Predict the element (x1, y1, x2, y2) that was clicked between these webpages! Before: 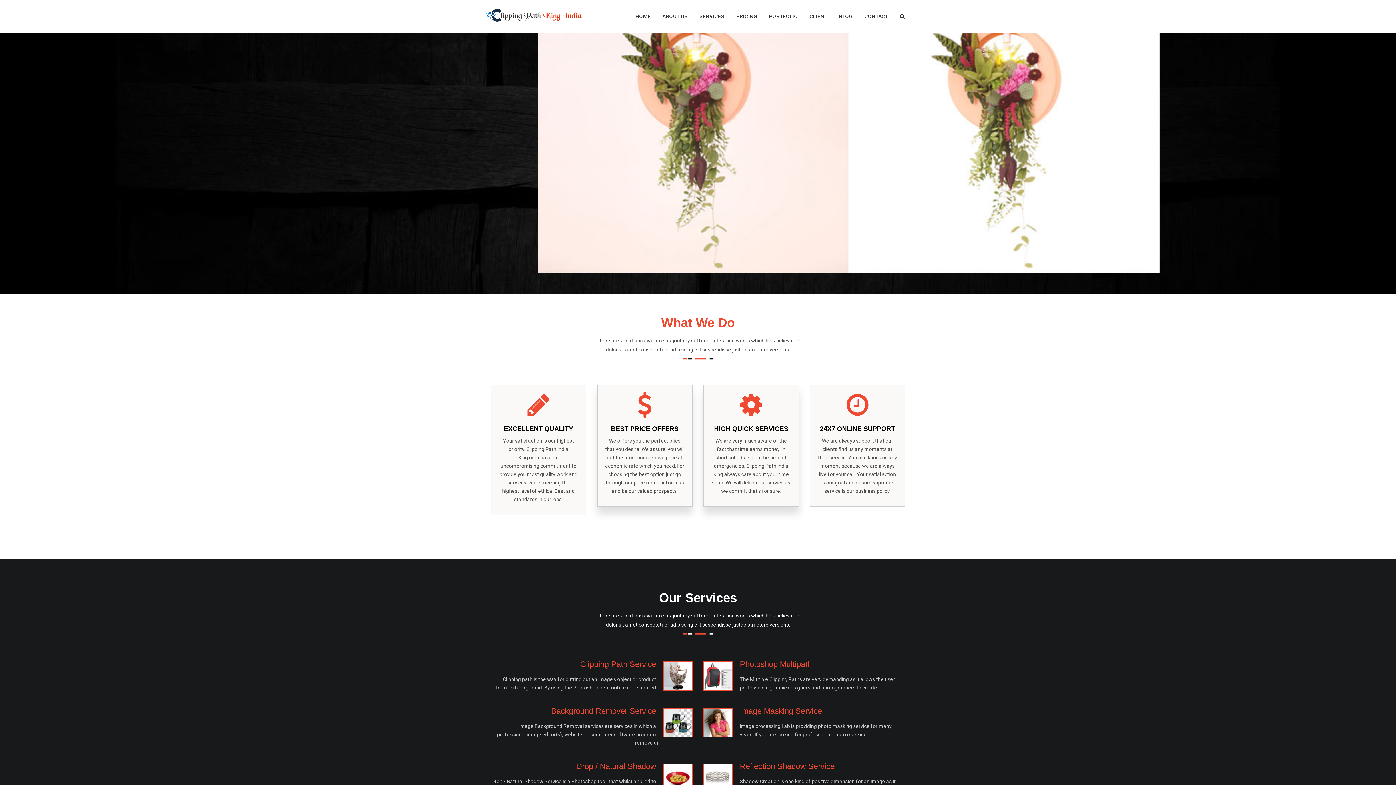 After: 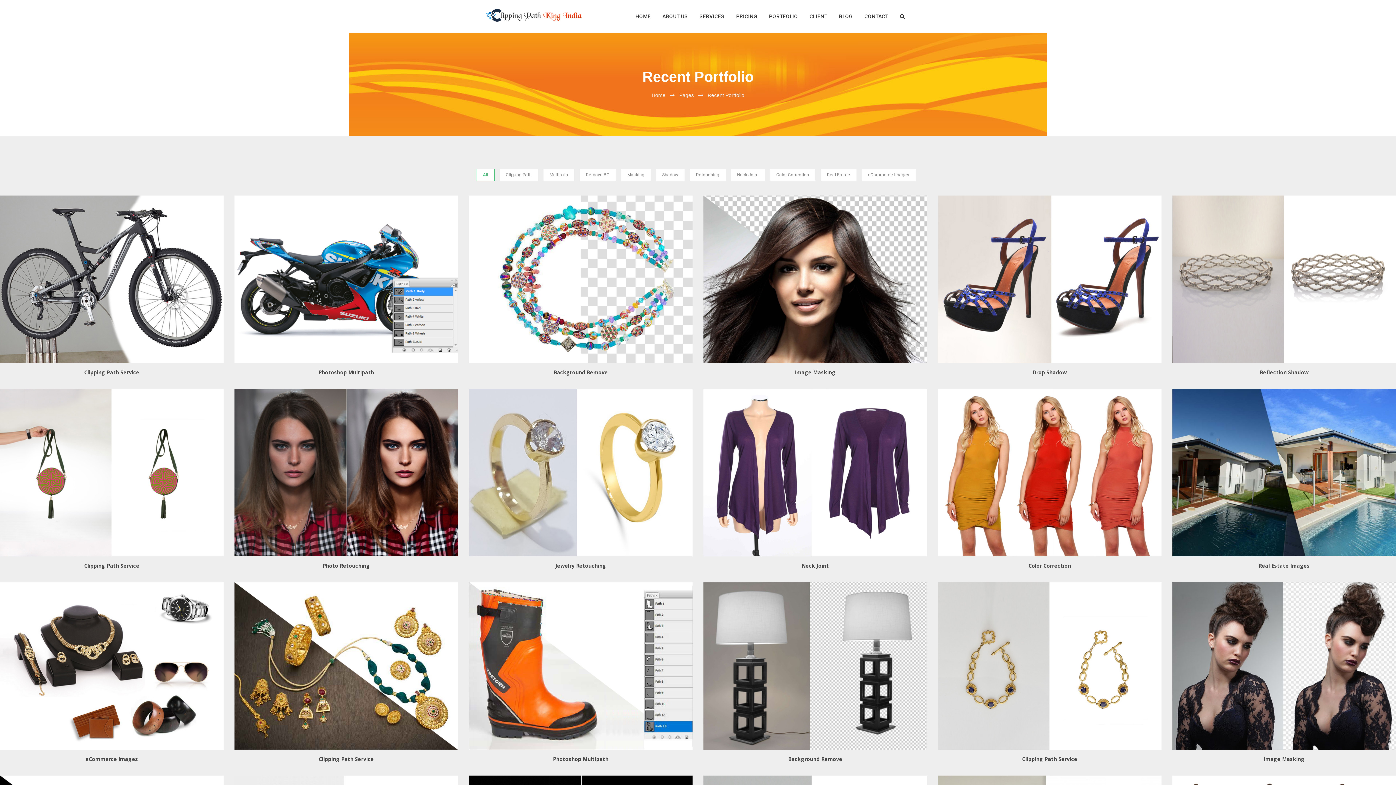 Action: bbox: (763, 0, 804, 32) label: PORTFOLIO